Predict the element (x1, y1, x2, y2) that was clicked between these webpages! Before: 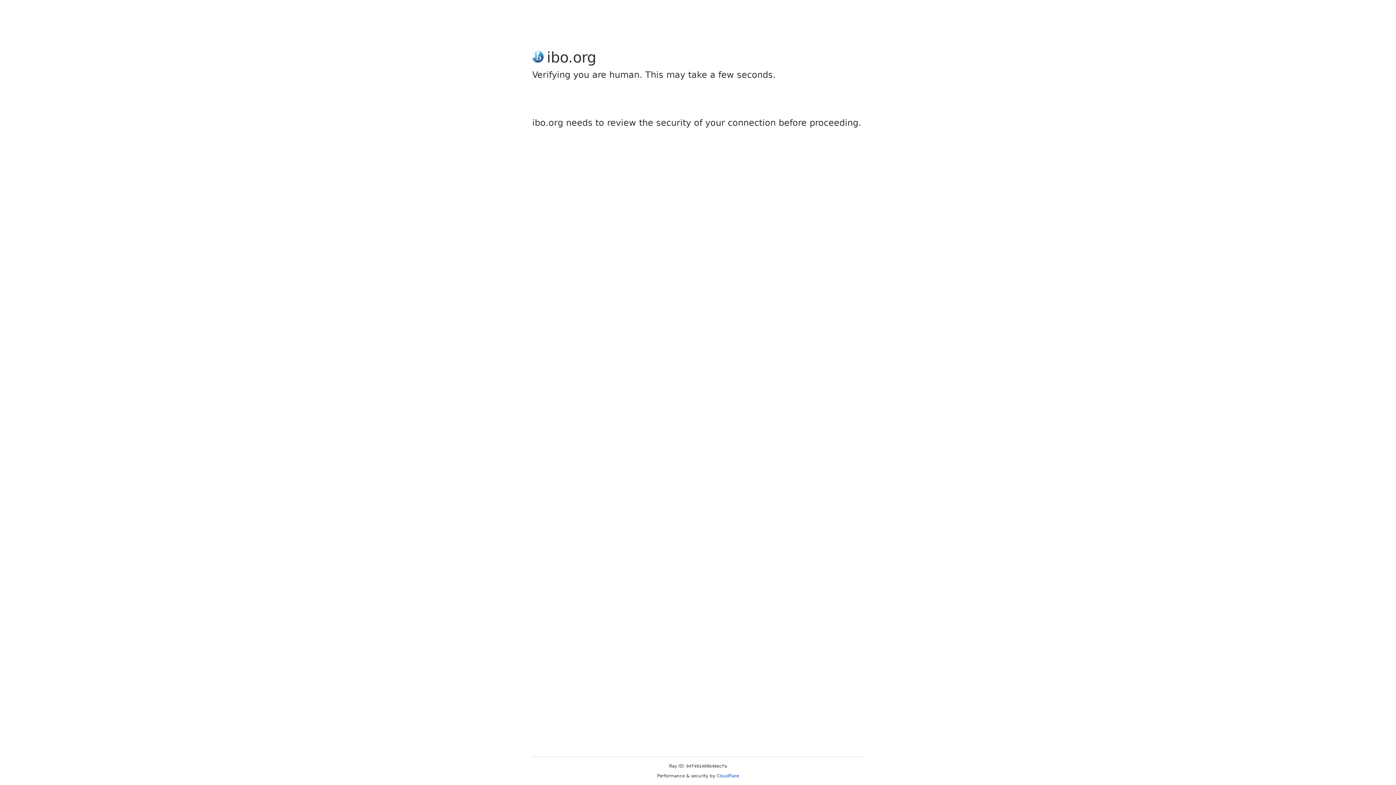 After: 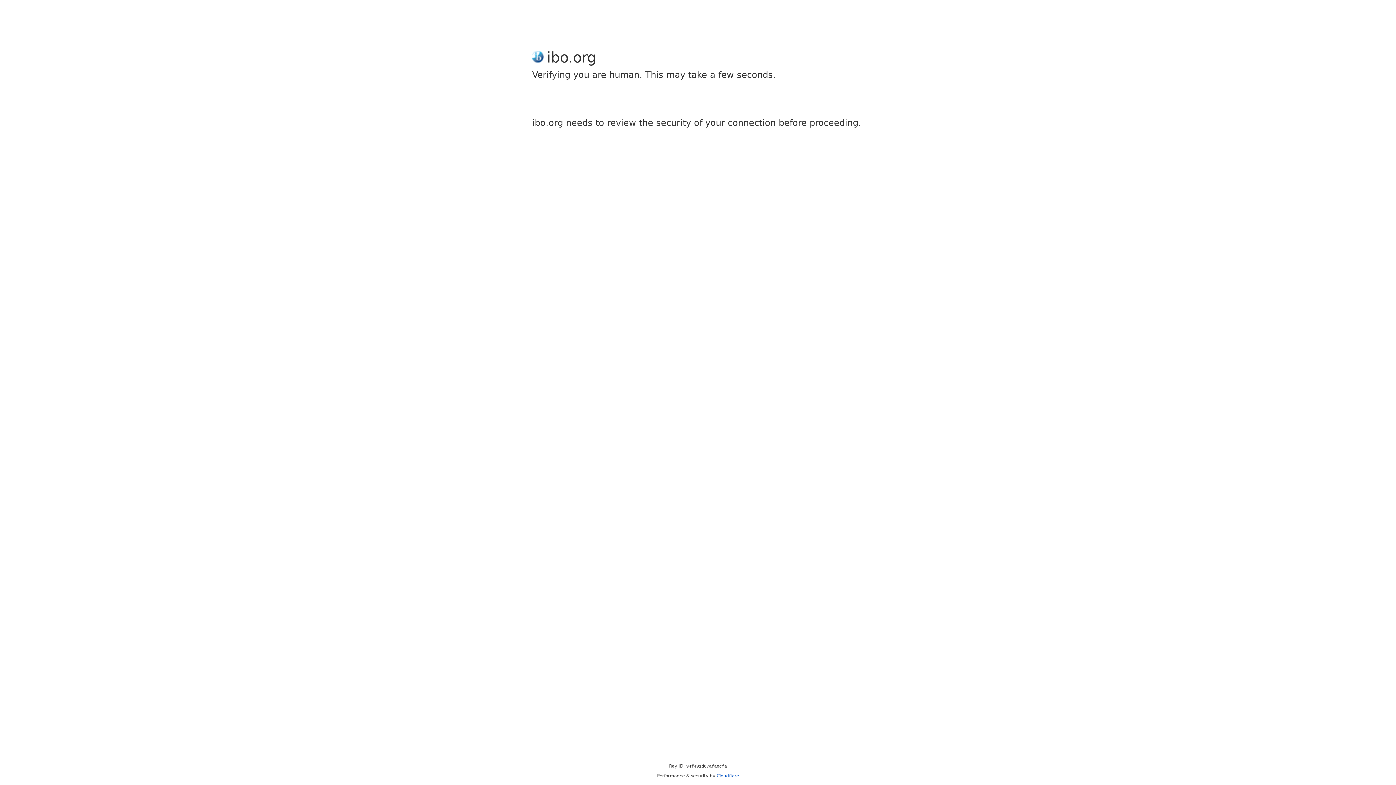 Action: label: Cloudflare bbox: (716, 773, 739, 778)